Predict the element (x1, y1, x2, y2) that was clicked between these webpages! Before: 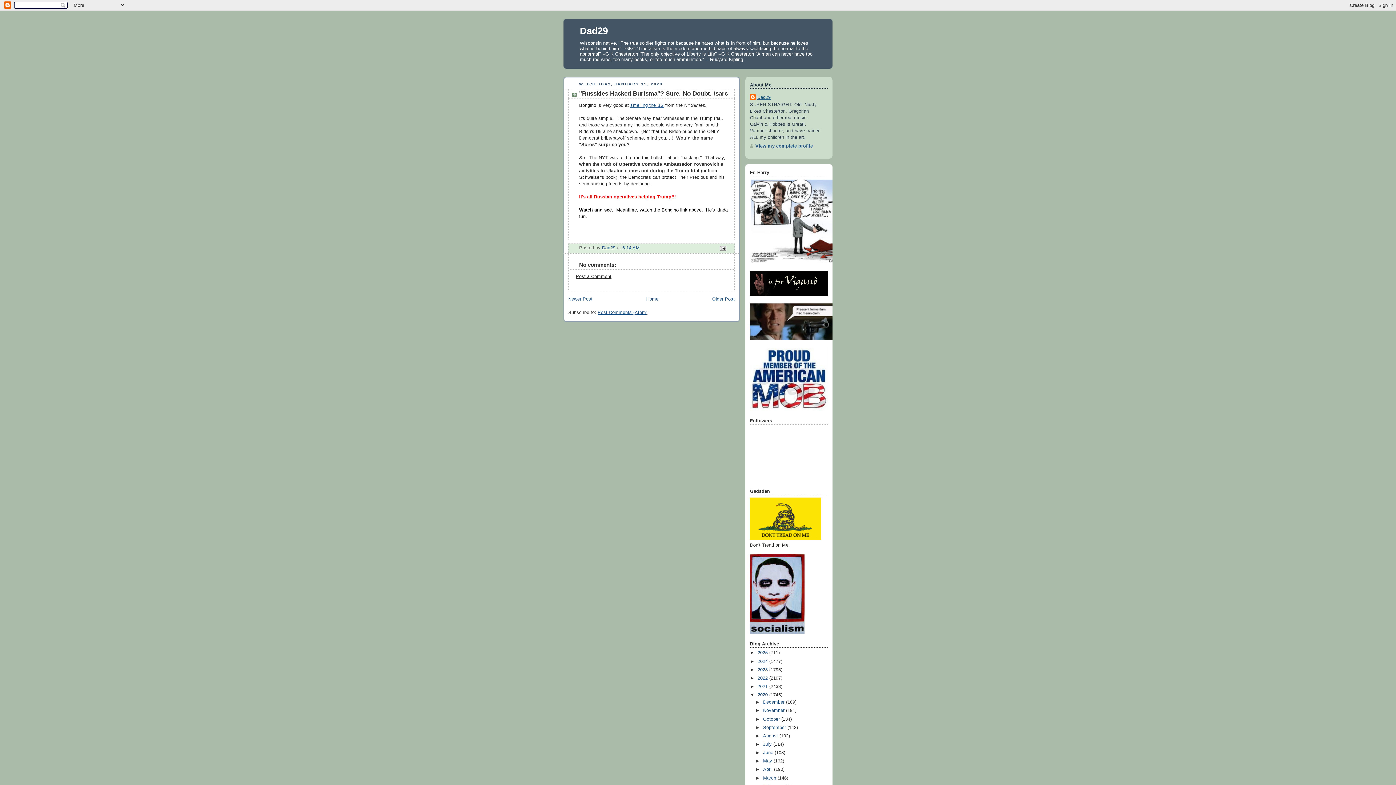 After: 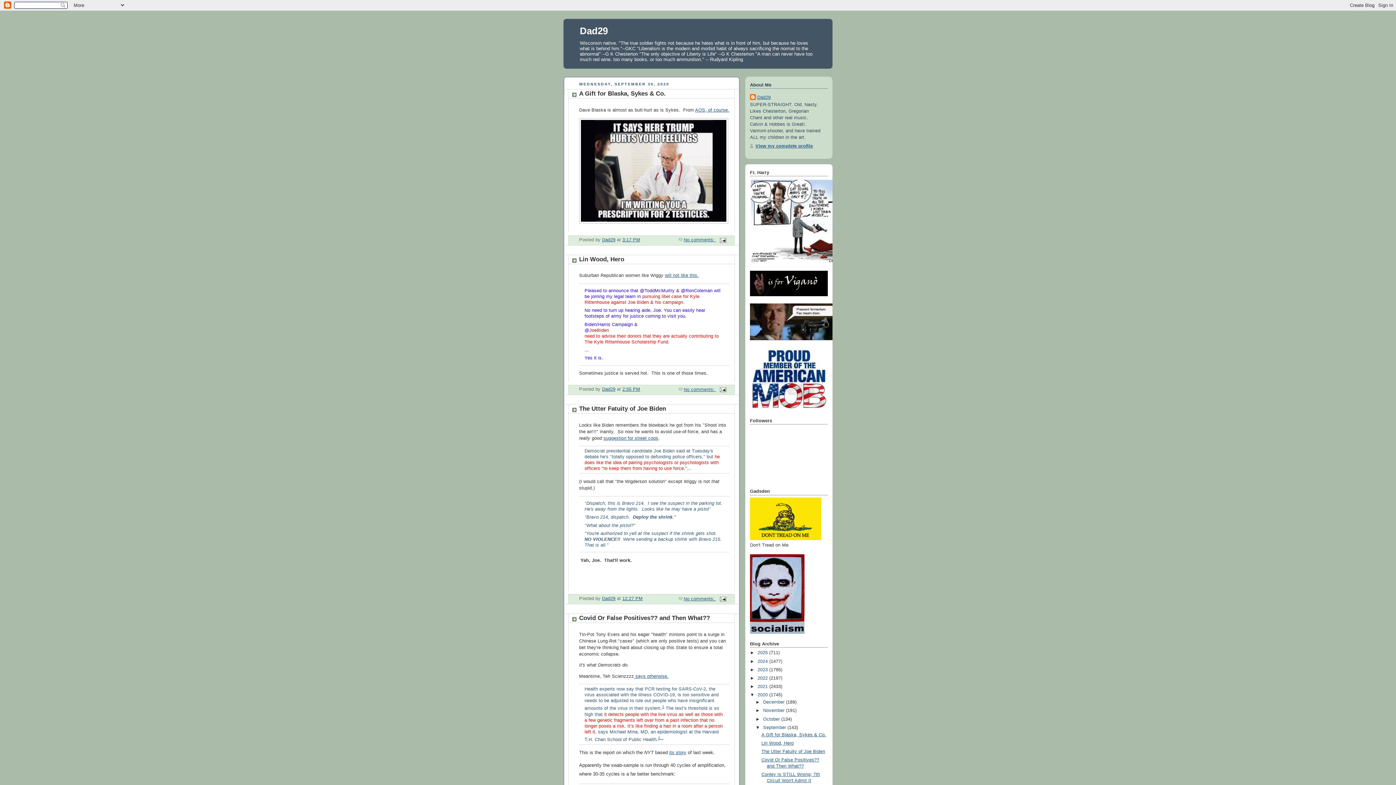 Action: bbox: (763, 725, 787, 730) label: September 